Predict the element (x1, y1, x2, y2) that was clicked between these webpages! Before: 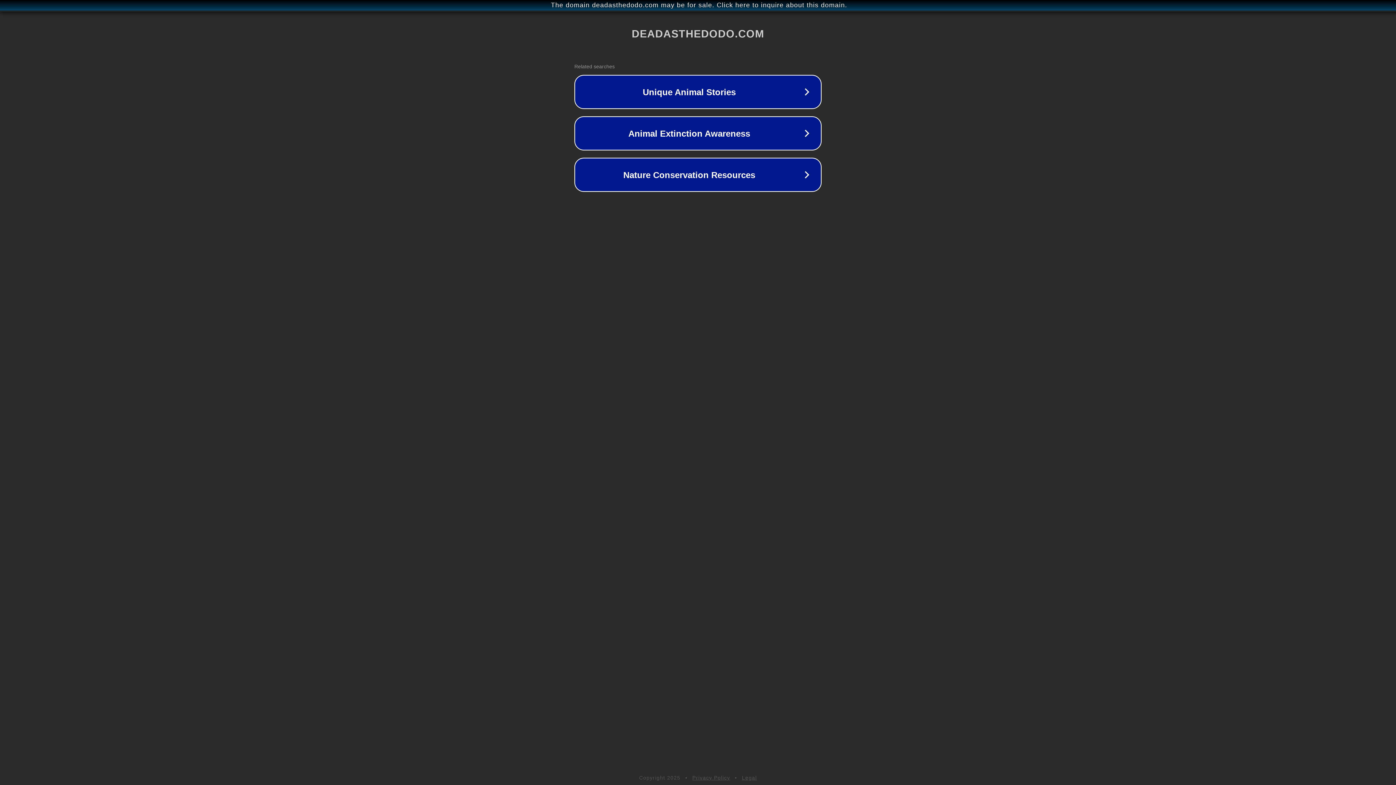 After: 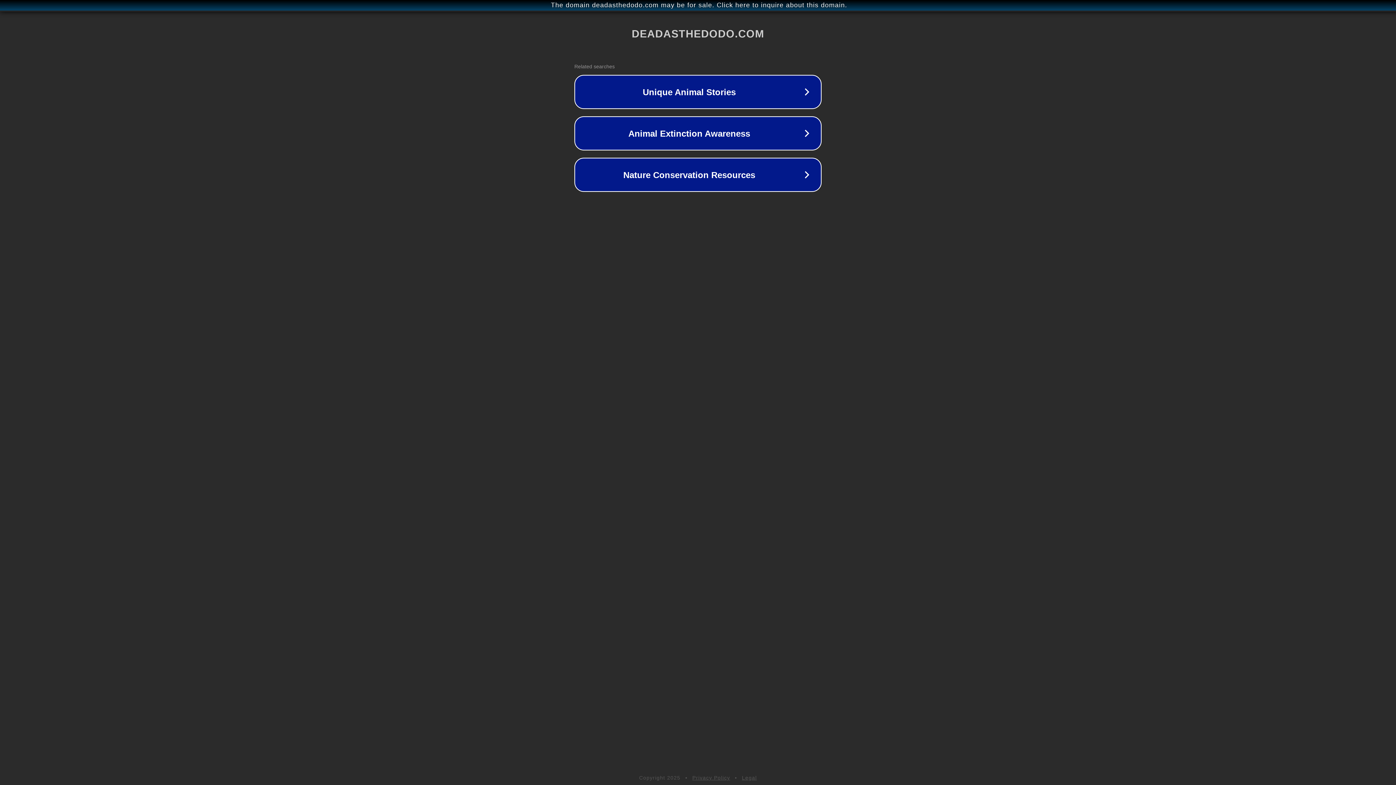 Action: bbox: (742, 775, 757, 781) label: Legal